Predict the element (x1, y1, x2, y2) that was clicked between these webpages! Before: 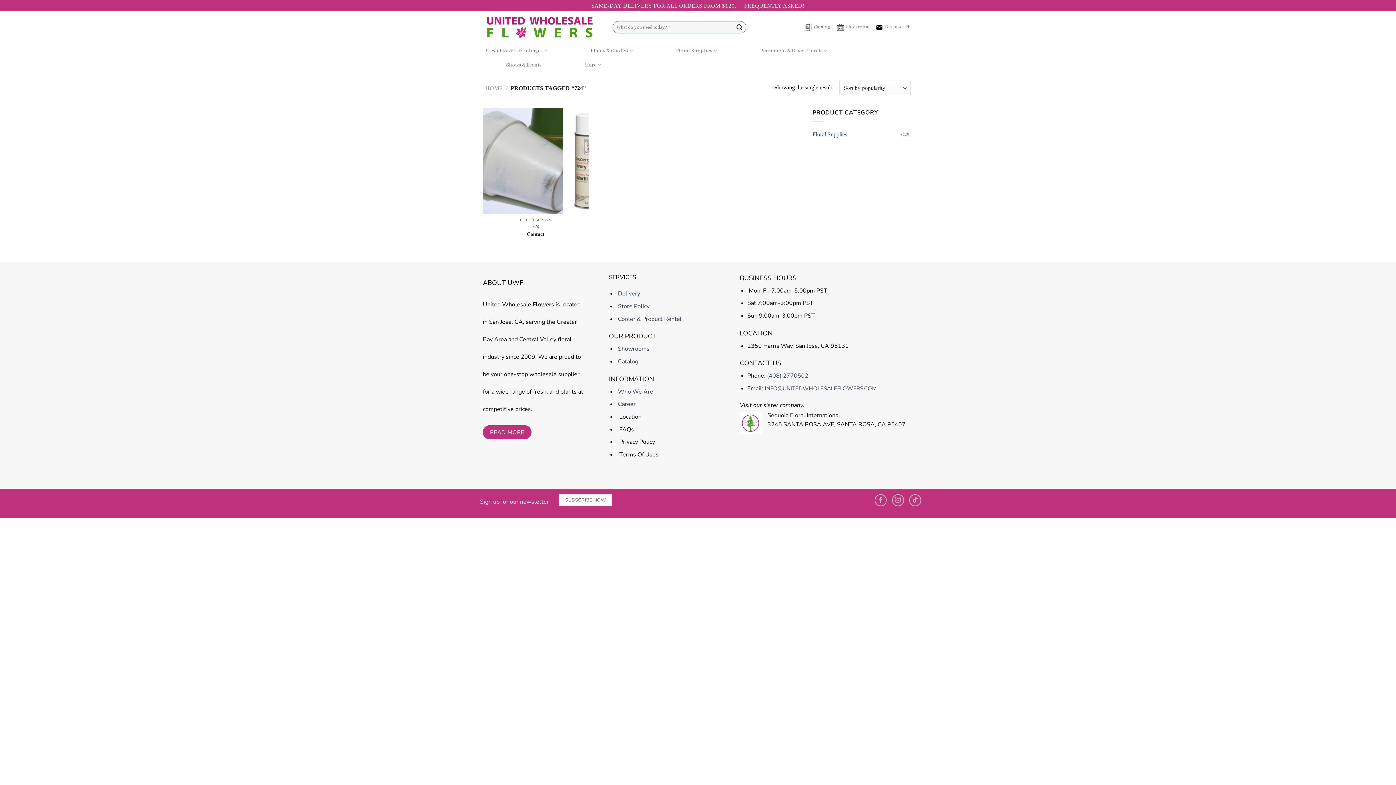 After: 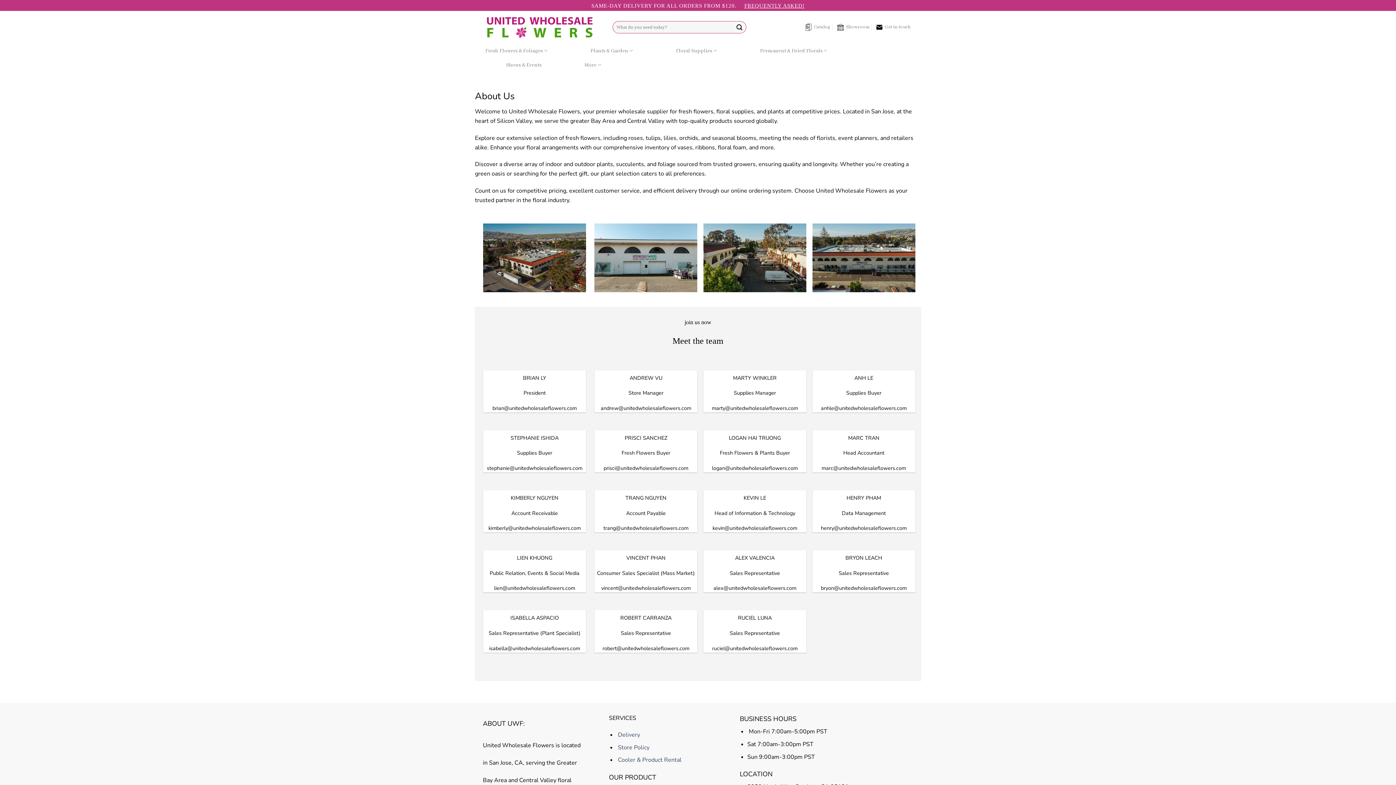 Action: label:  Who We Are bbox: (616, 387, 653, 395)